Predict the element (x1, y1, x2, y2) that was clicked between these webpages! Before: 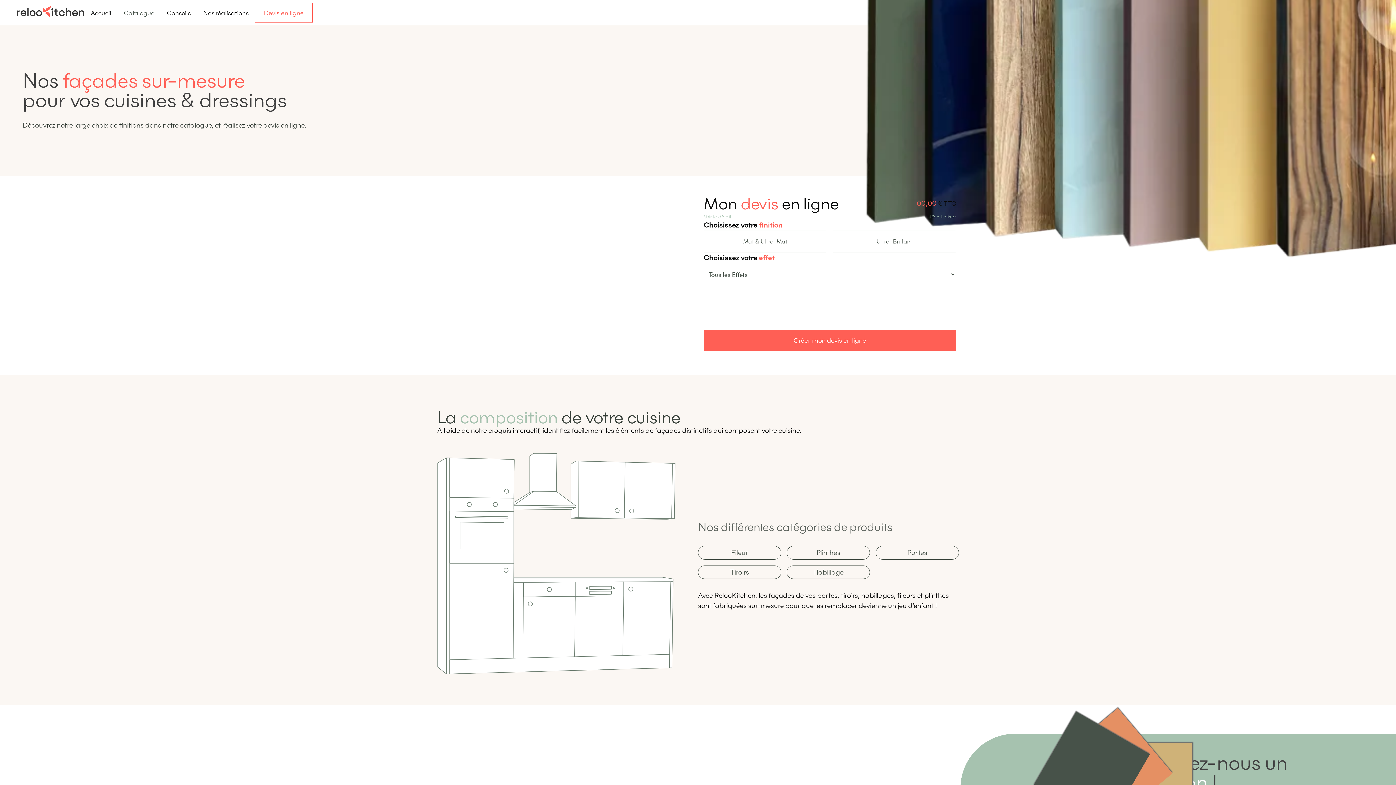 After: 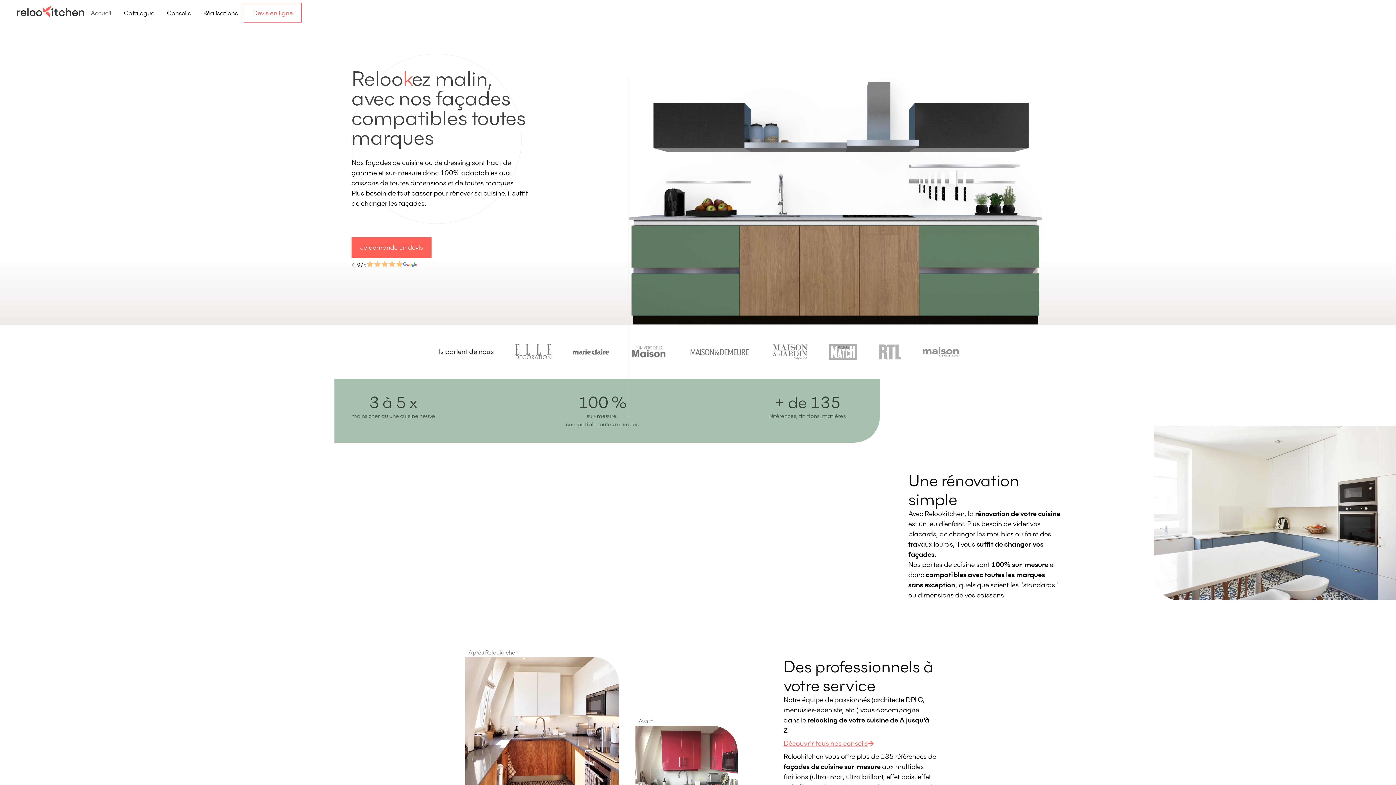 Action: label: home bbox: (17, 5, 84, 20)